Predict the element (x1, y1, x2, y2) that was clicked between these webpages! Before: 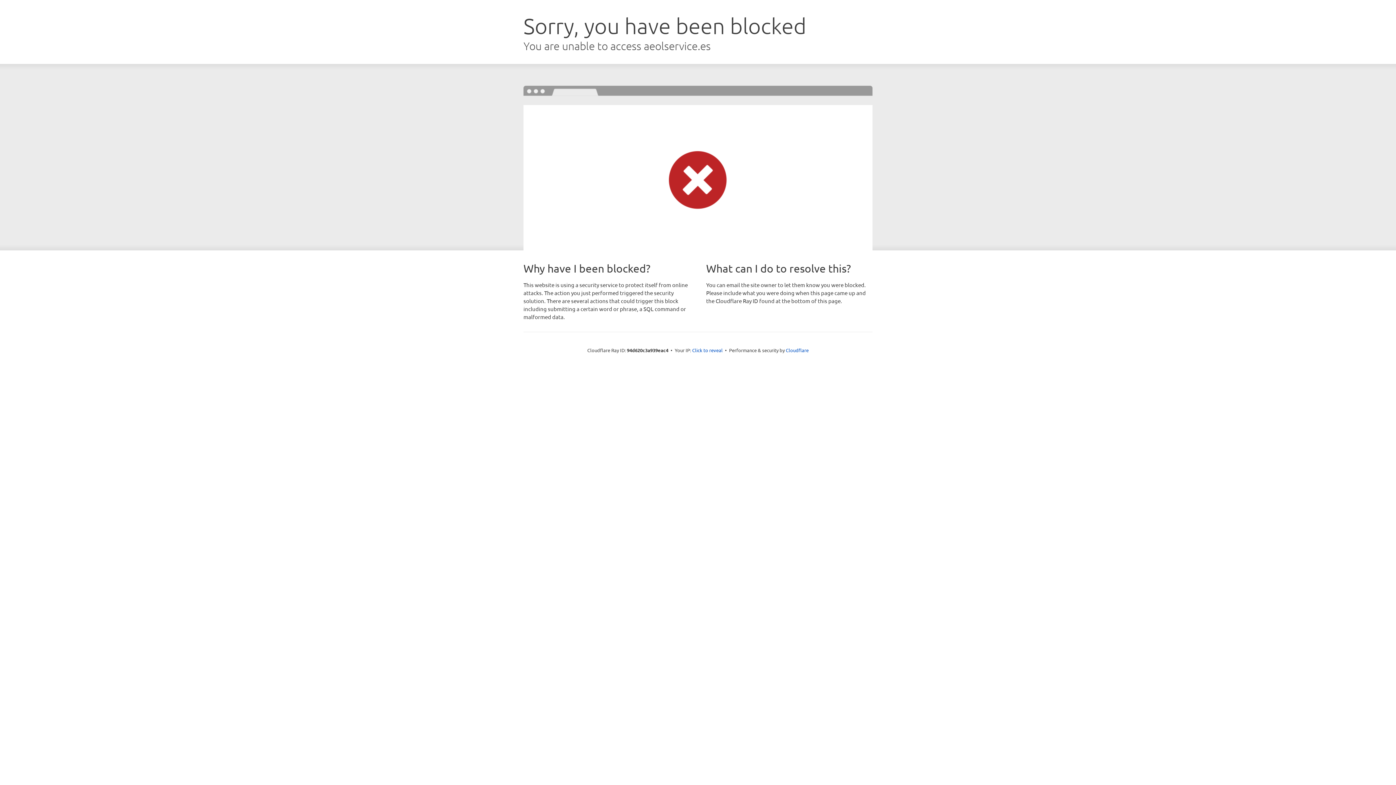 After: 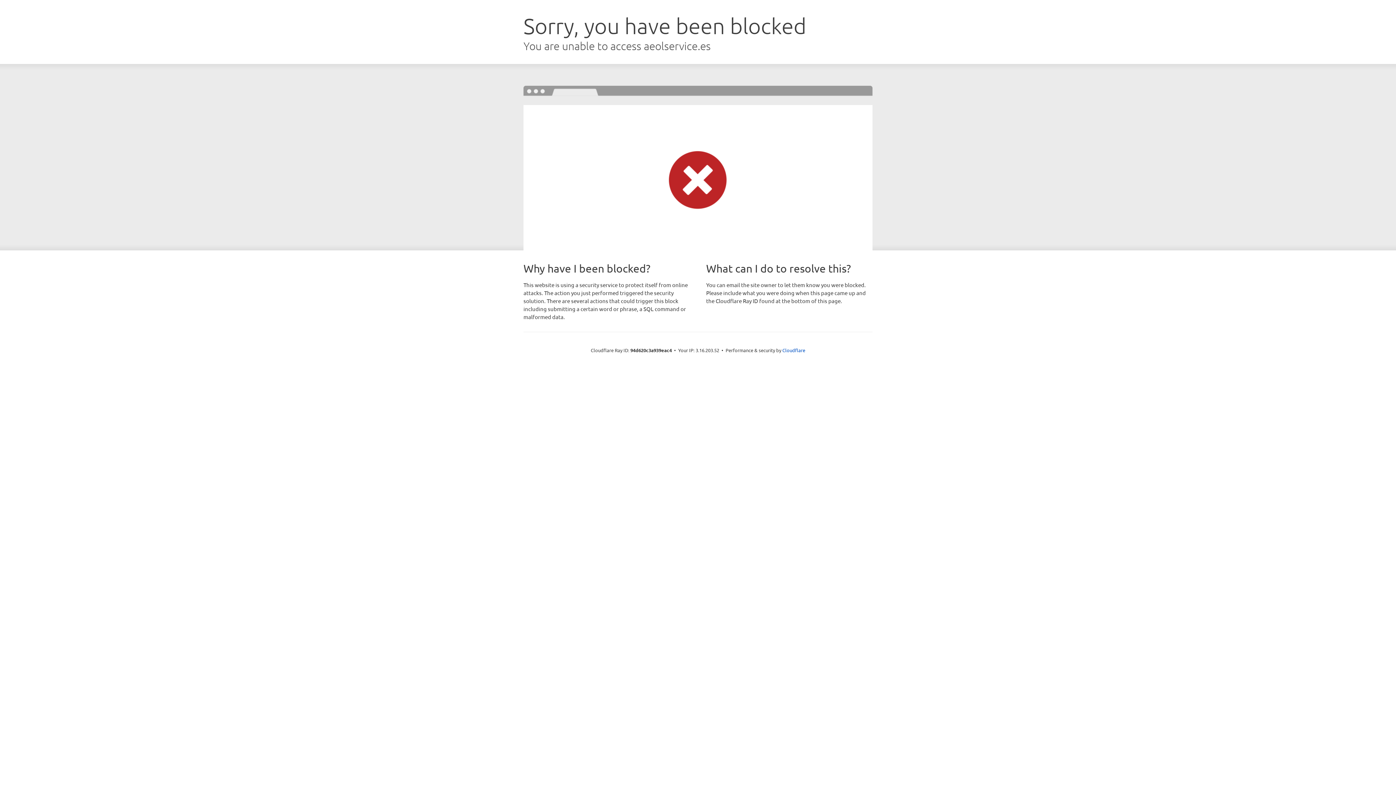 Action: label: Click to reveal bbox: (692, 346, 722, 353)